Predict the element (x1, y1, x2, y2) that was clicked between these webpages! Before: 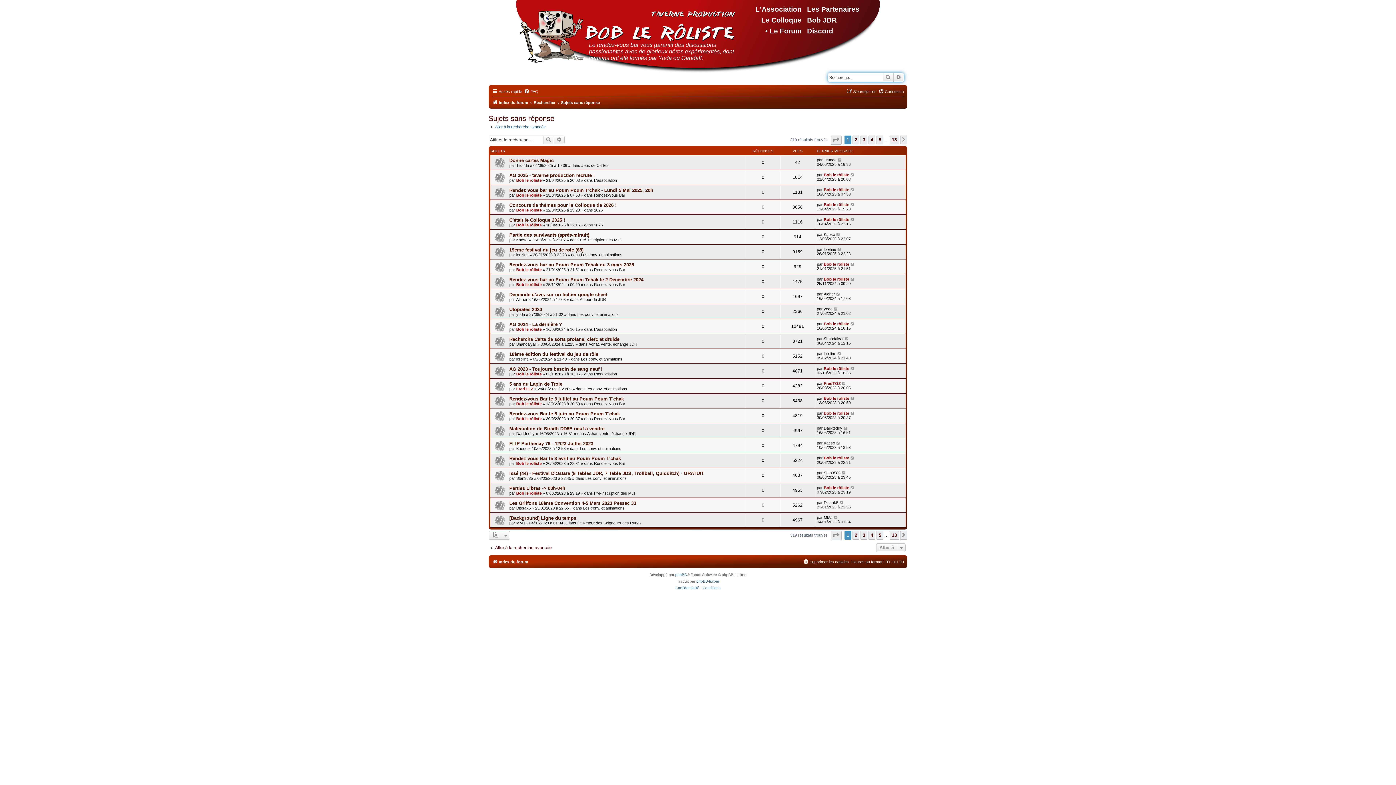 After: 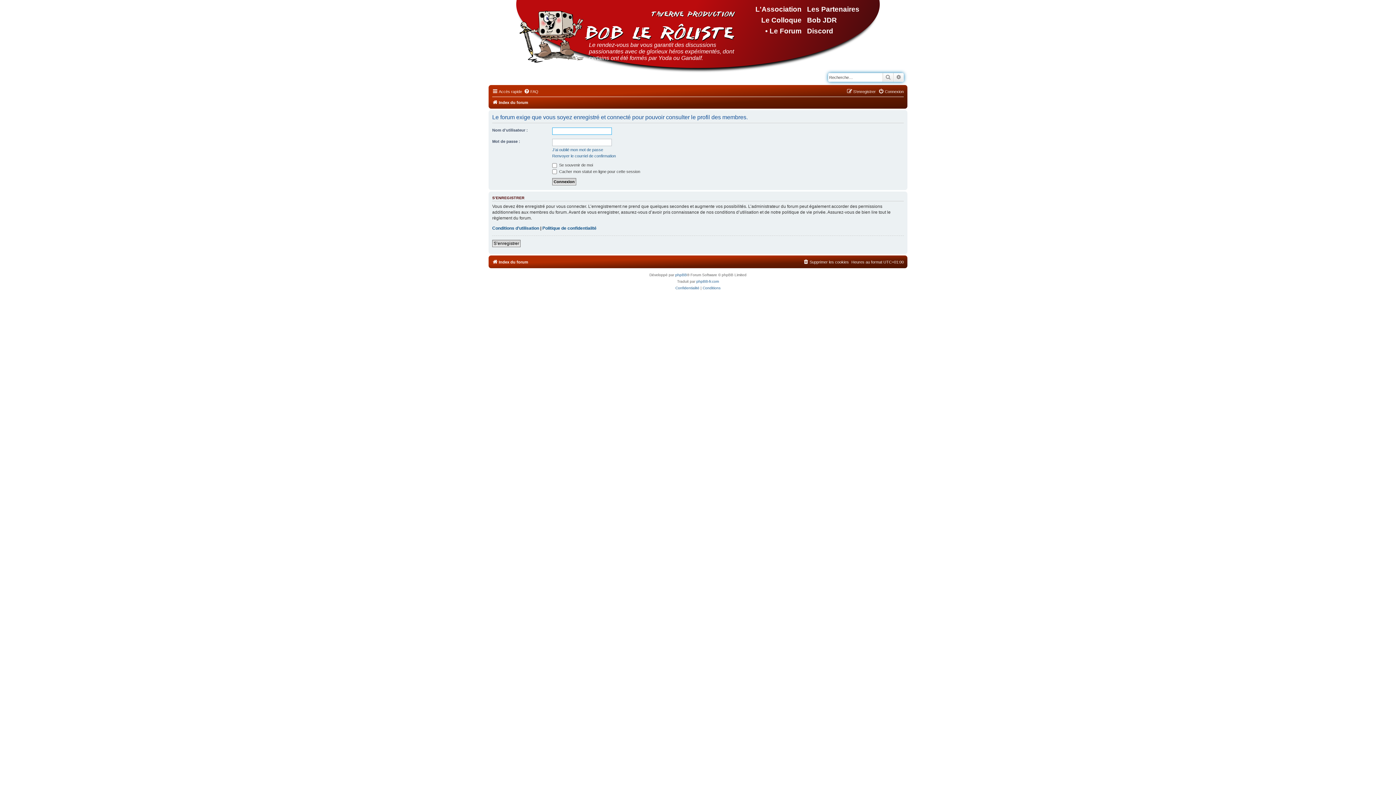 Action: bbox: (824, 485, 849, 490) label: Bob le rôliste